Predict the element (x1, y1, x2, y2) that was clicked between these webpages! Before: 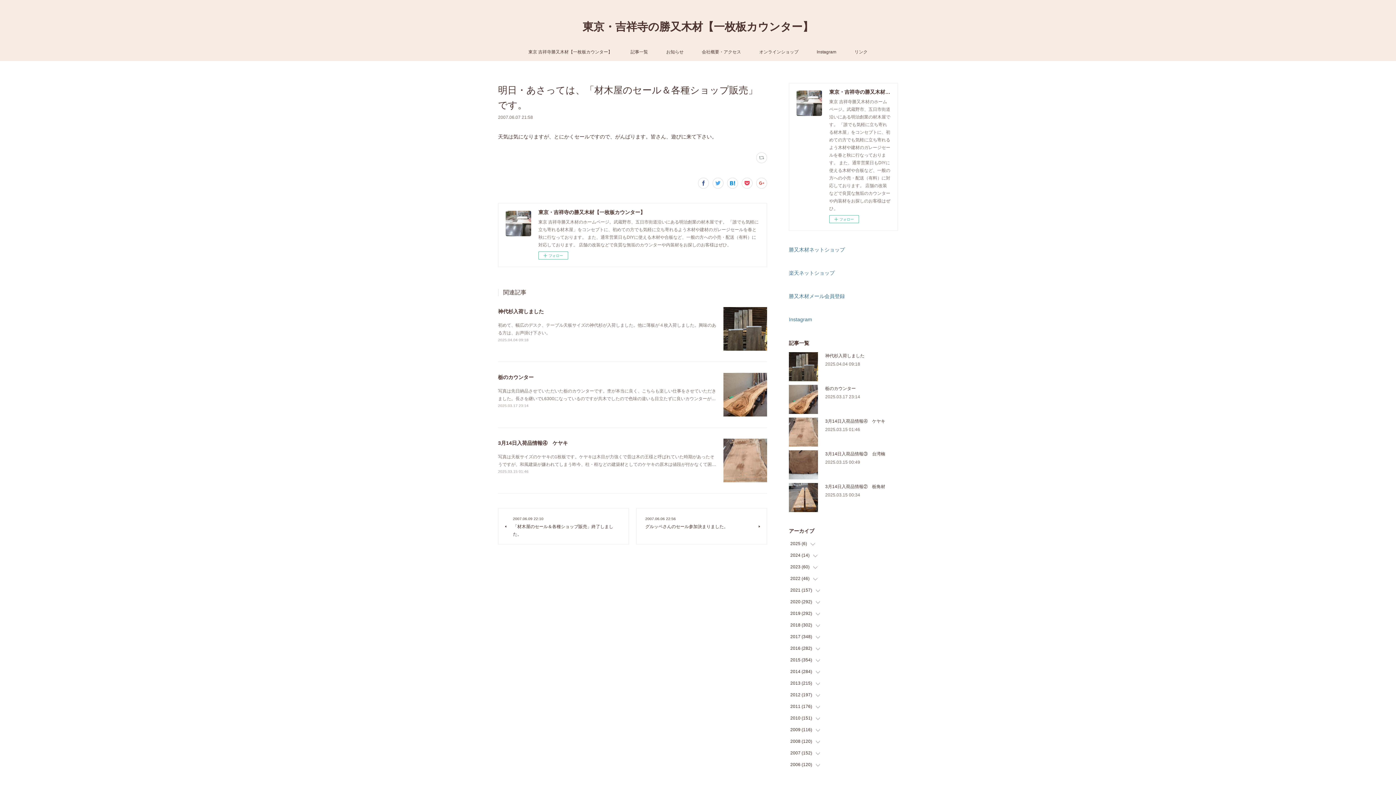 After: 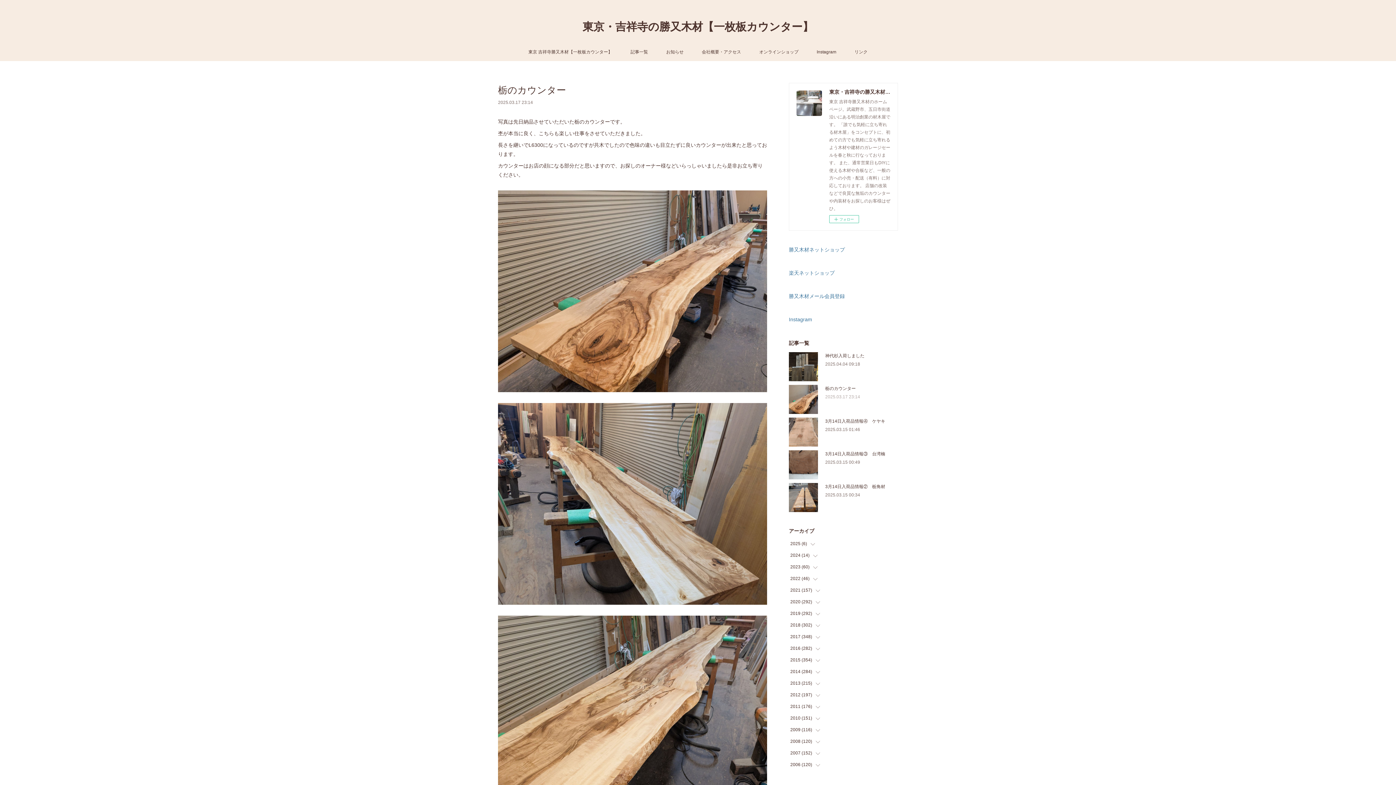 Action: bbox: (825, 394, 860, 399) label: 2025.03.17 23:14